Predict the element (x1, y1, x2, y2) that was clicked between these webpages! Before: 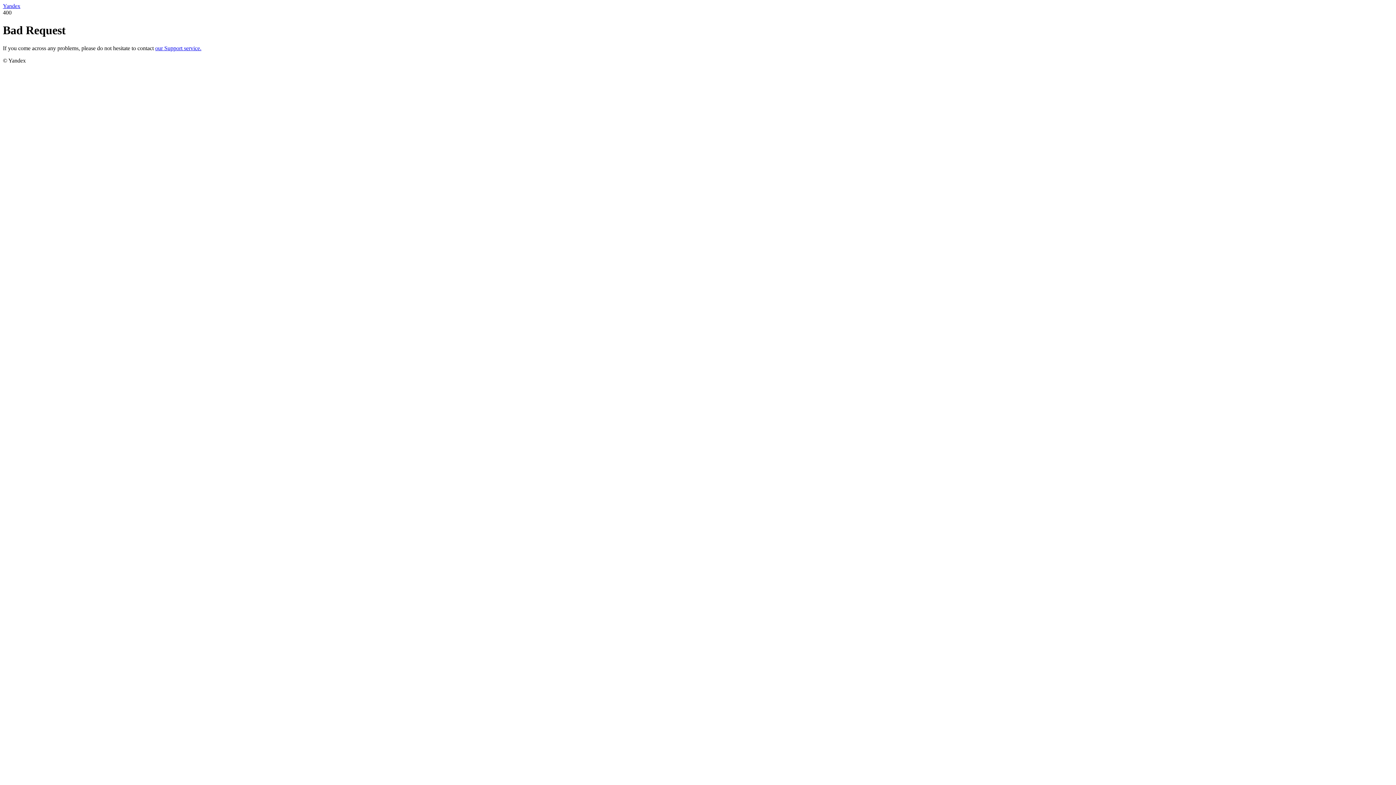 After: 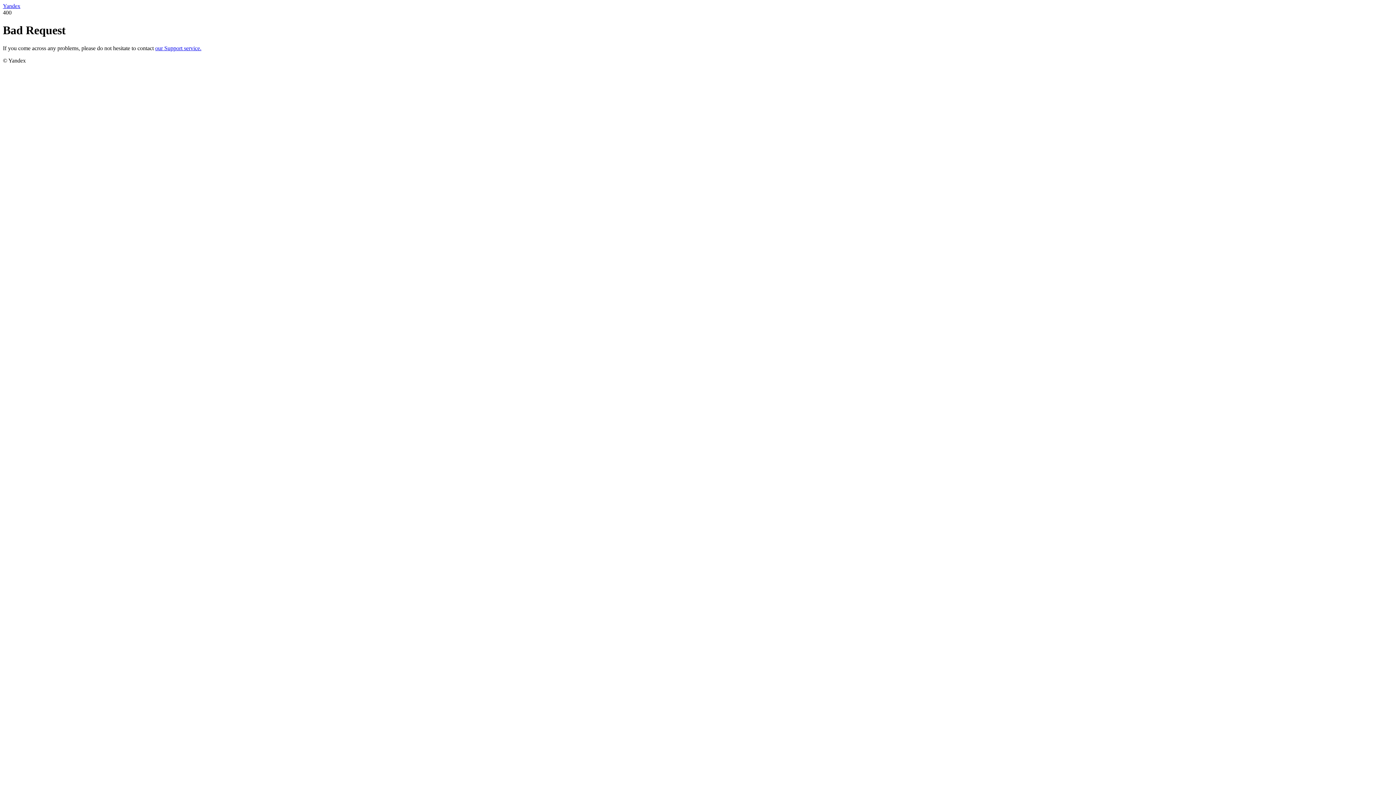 Action: bbox: (2, 2, 20, 9) label: Yandex